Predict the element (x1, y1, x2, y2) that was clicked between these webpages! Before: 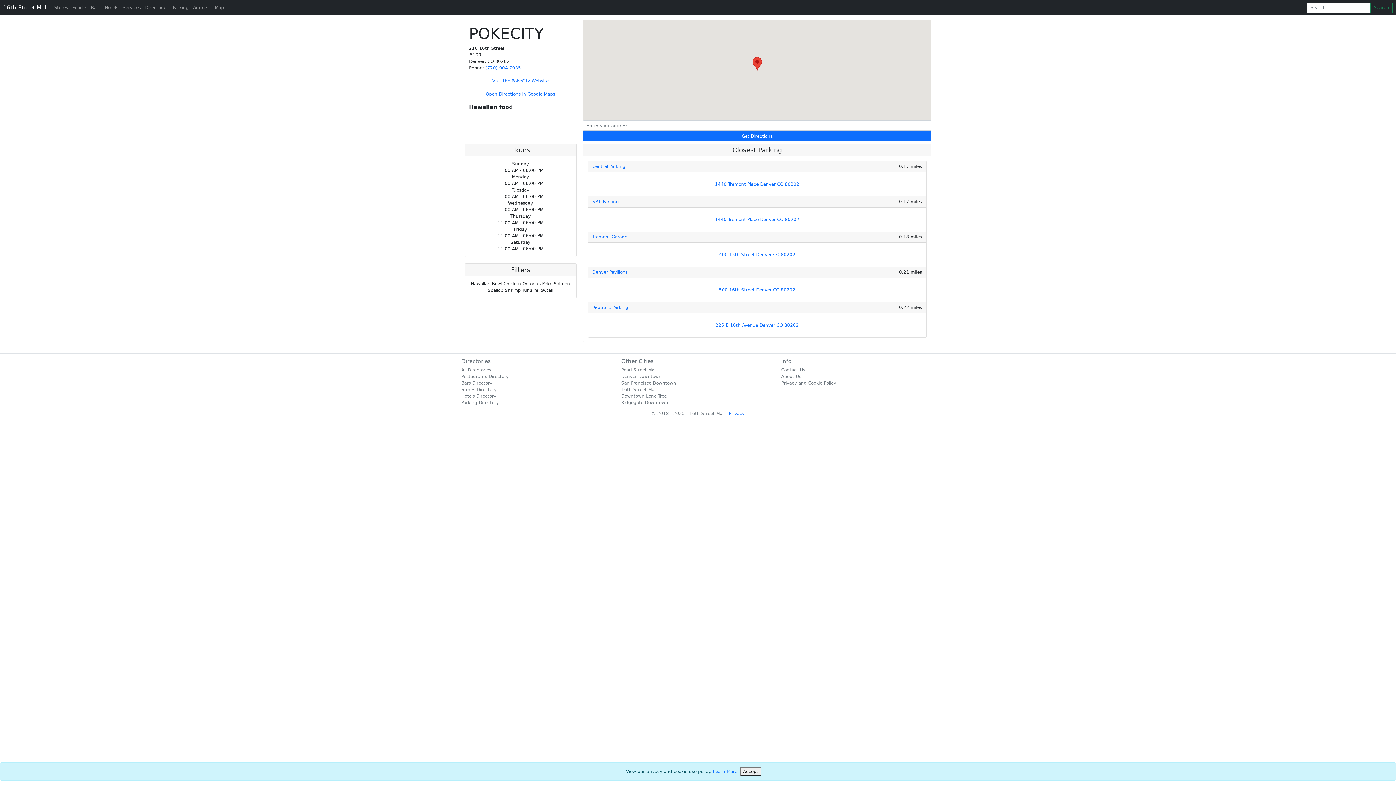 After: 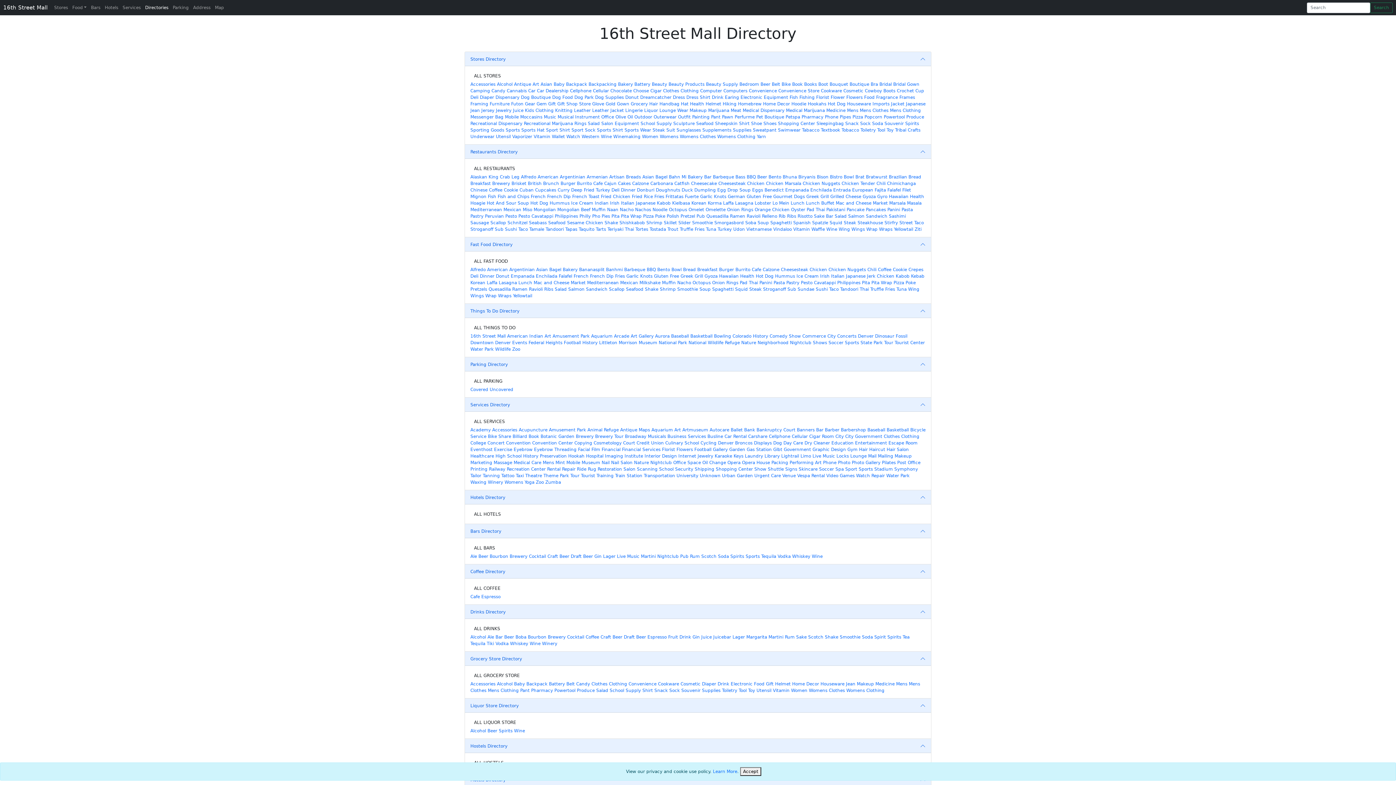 Action: label: All Directories bbox: (461, 367, 491, 372)